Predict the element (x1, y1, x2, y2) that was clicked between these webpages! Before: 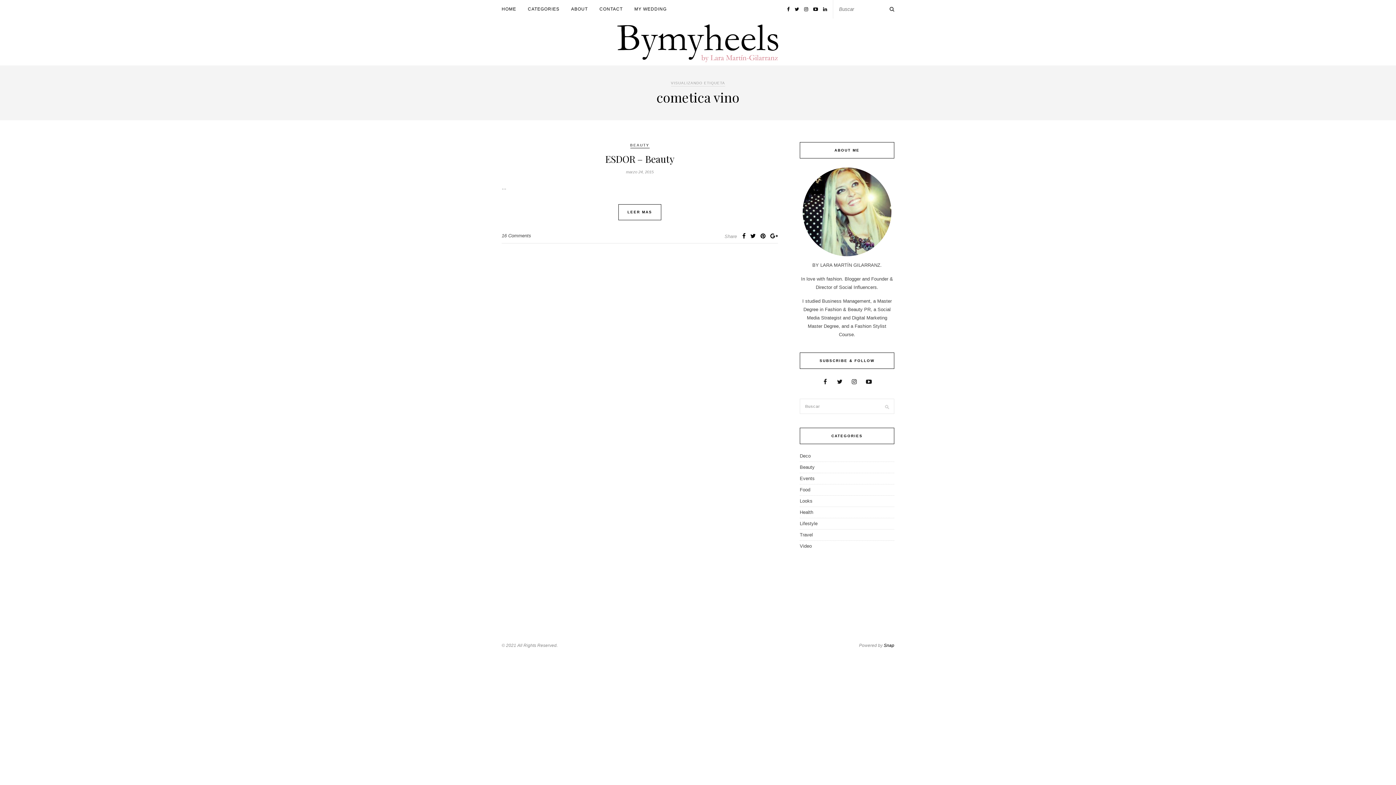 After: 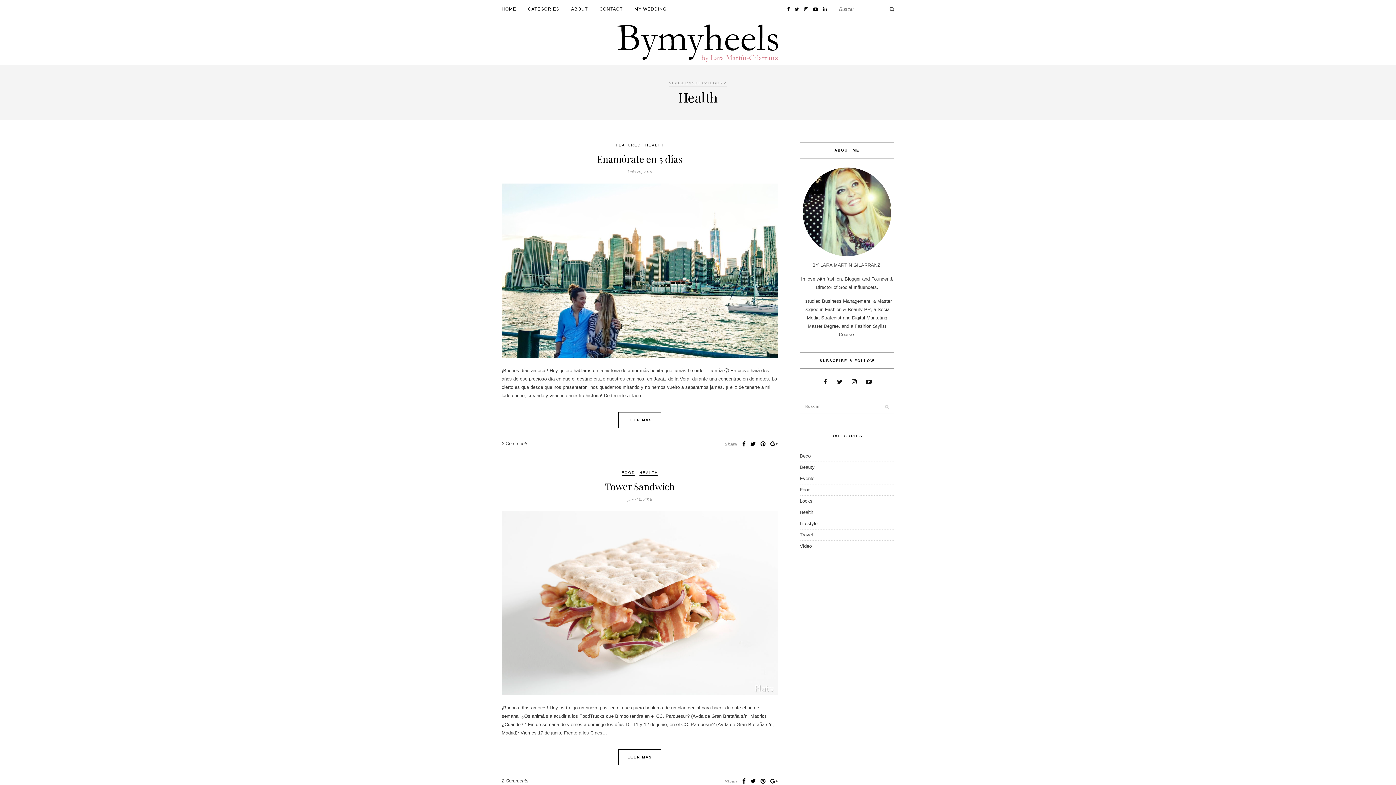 Action: label: Health bbox: (800, 509, 813, 515)